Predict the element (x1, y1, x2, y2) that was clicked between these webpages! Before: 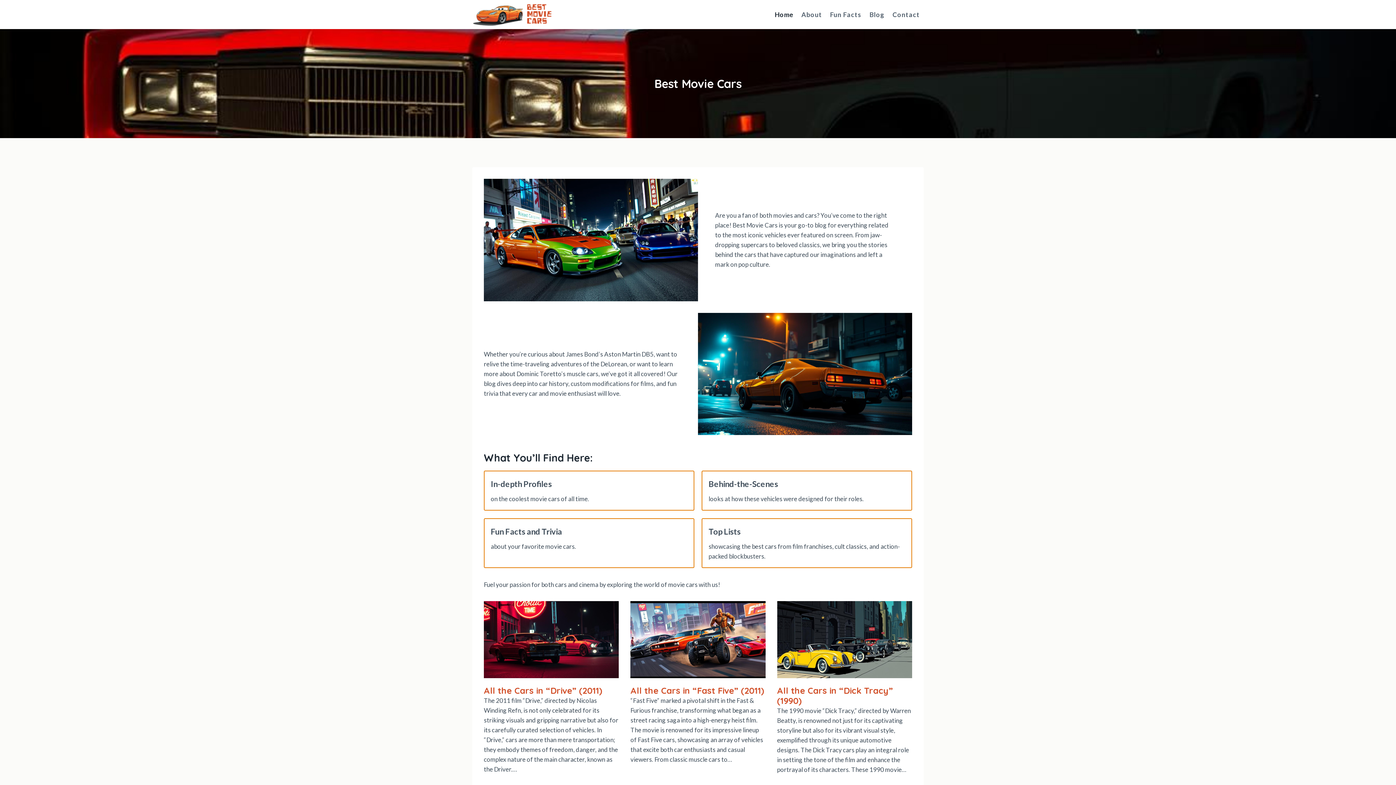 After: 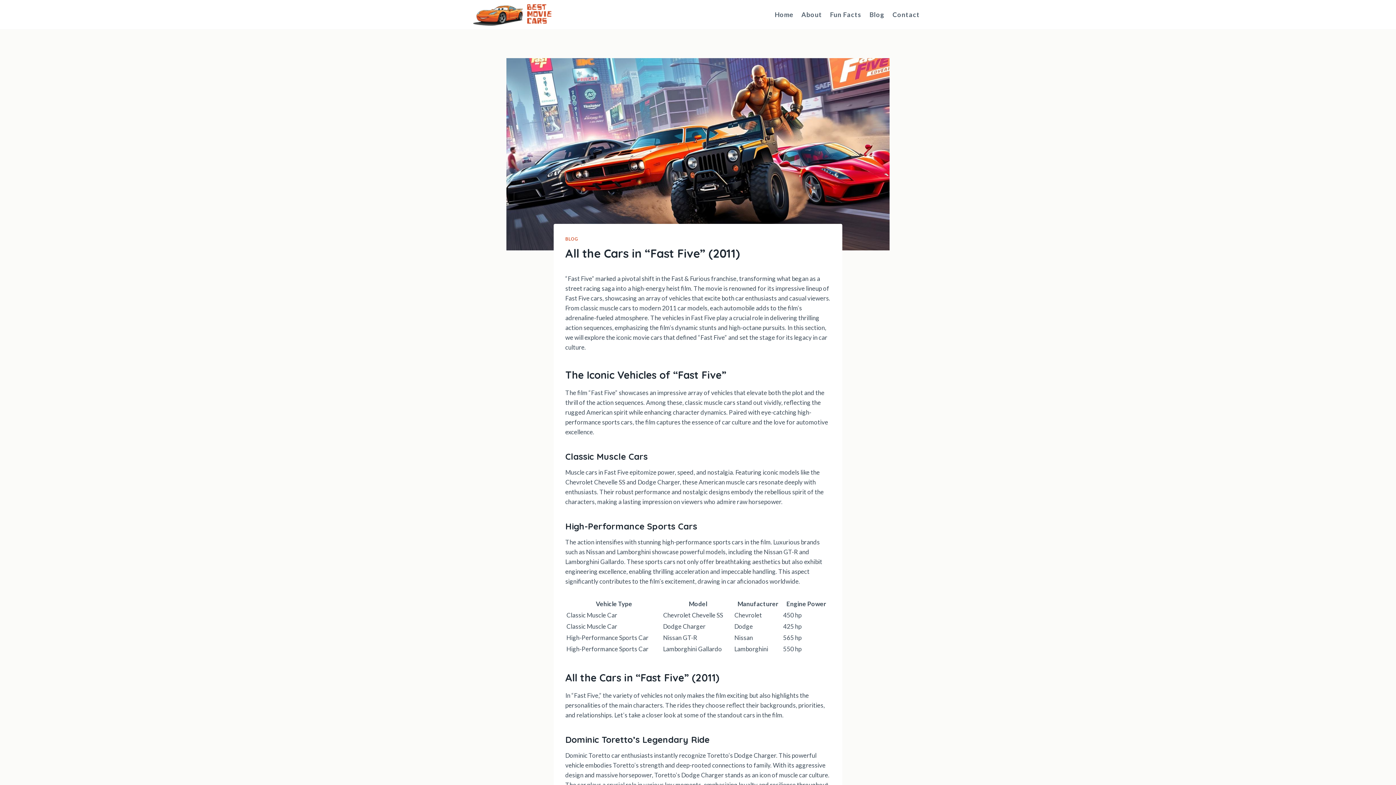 Action: bbox: (630, 601, 765, 678)